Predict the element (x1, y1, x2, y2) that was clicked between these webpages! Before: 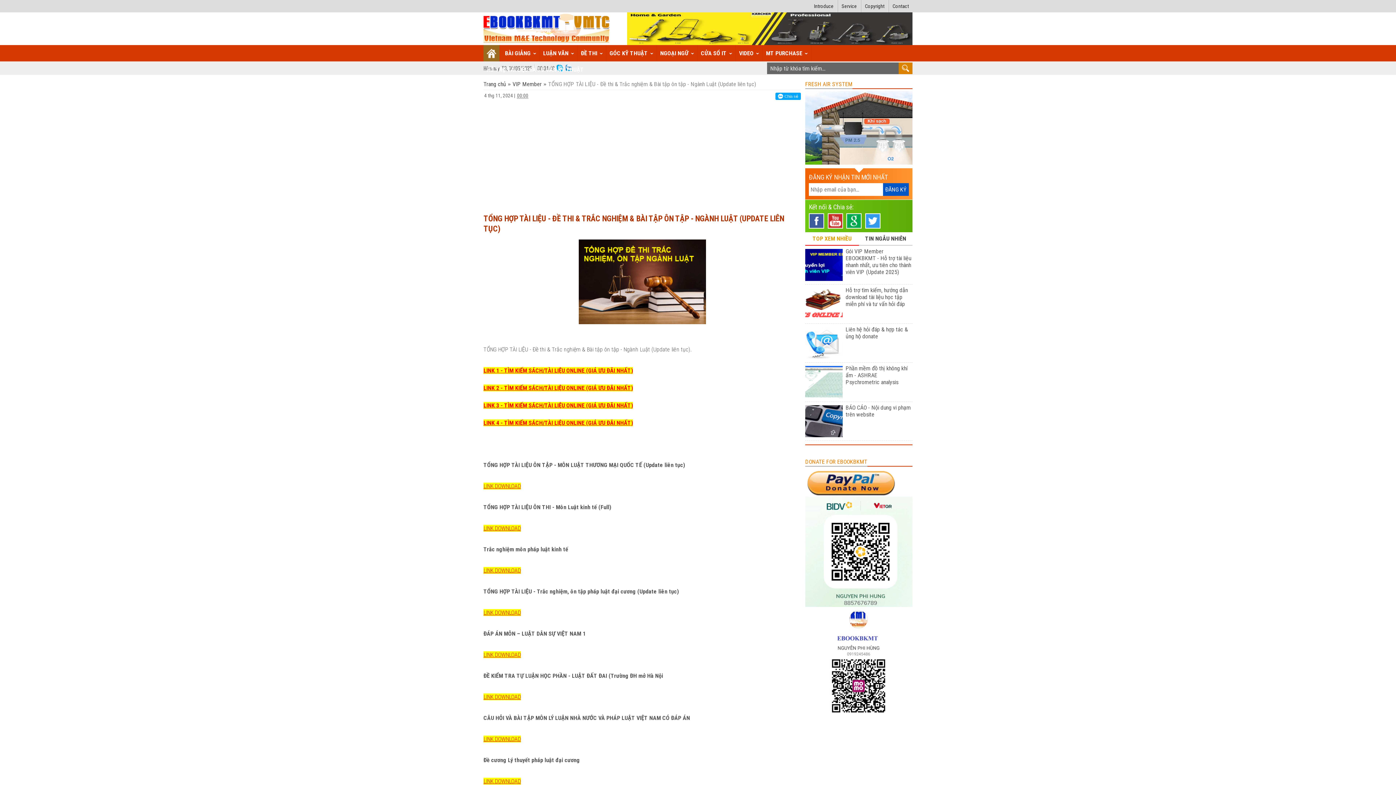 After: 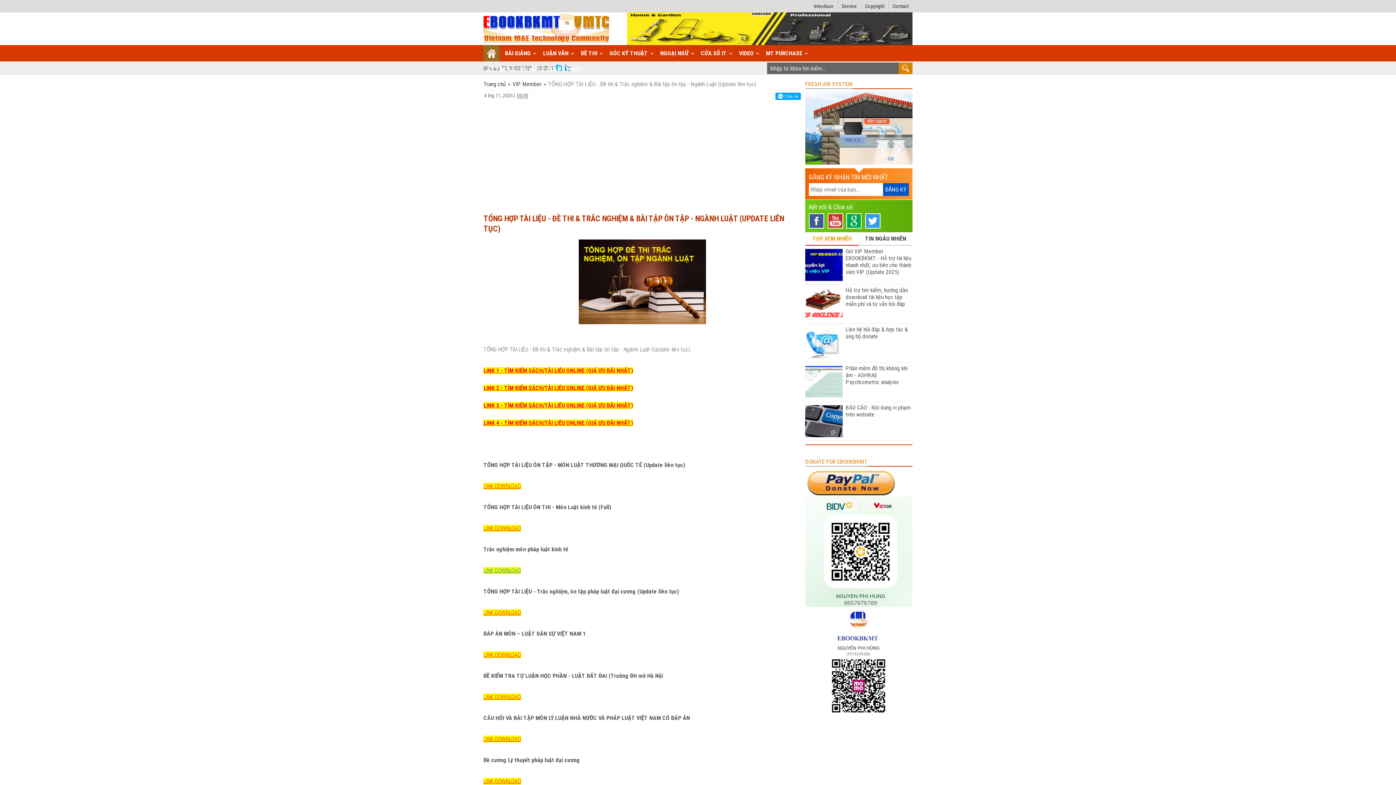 Action: bbox: (483, 567, 521, 574) label: LINK DOWNLOAD